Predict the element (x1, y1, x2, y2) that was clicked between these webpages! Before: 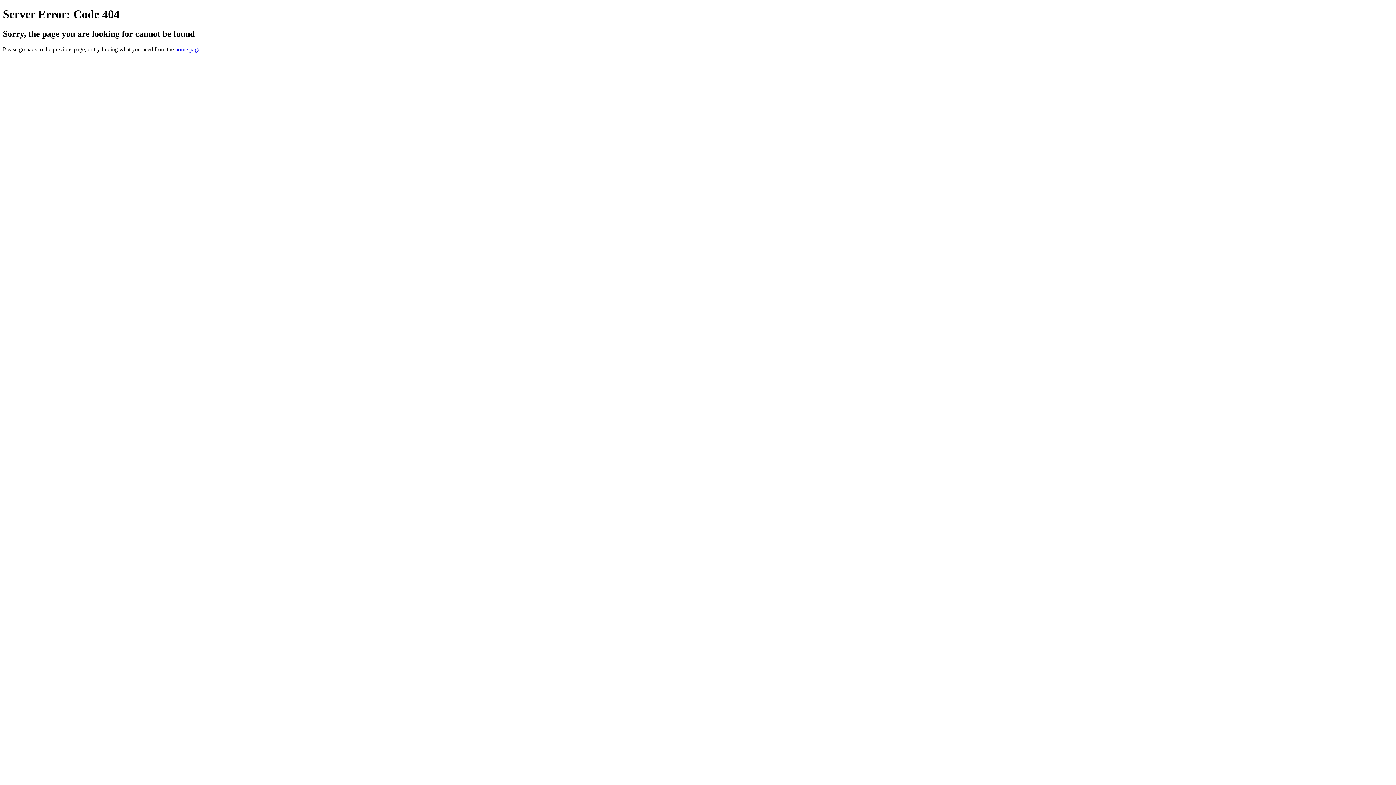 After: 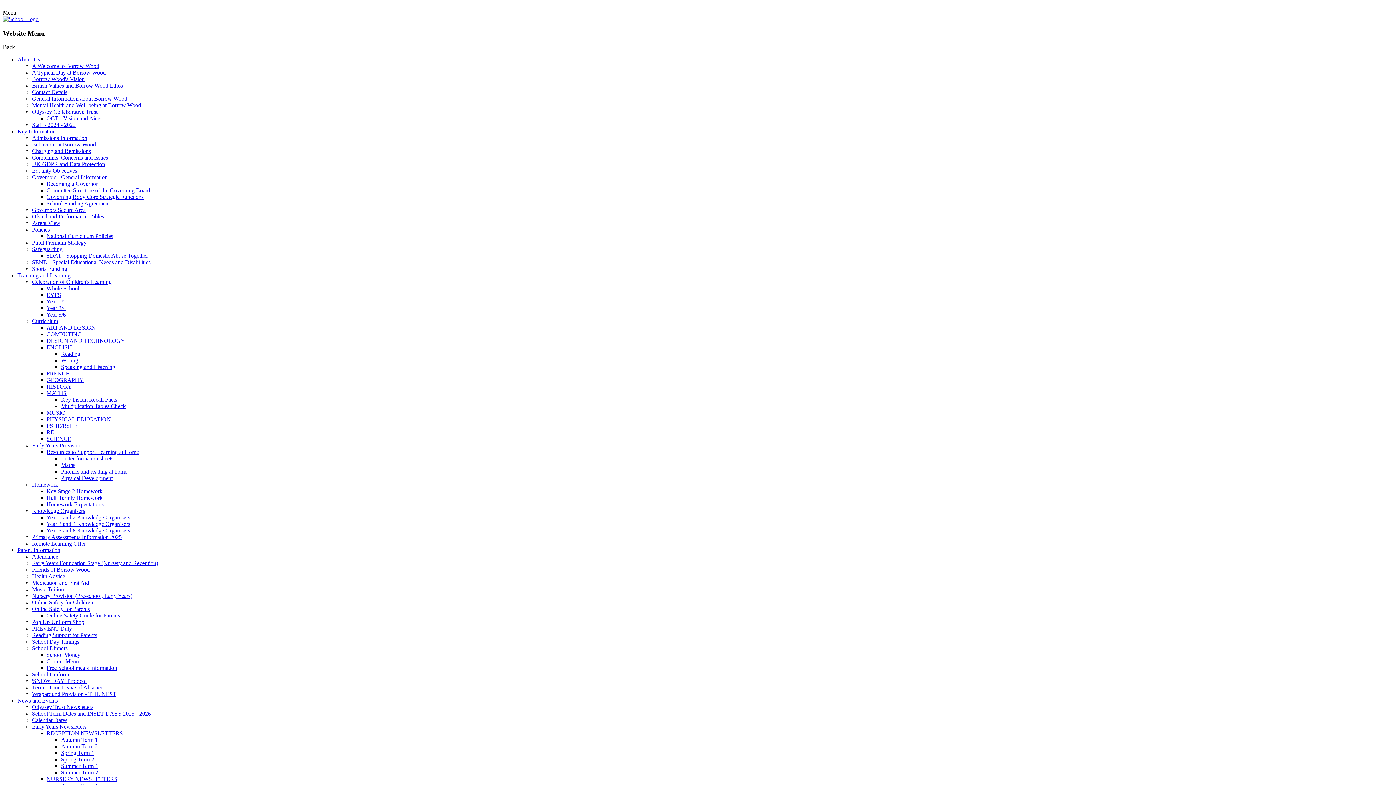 Action: bbox: (175, 46, 200, 52) label: home page